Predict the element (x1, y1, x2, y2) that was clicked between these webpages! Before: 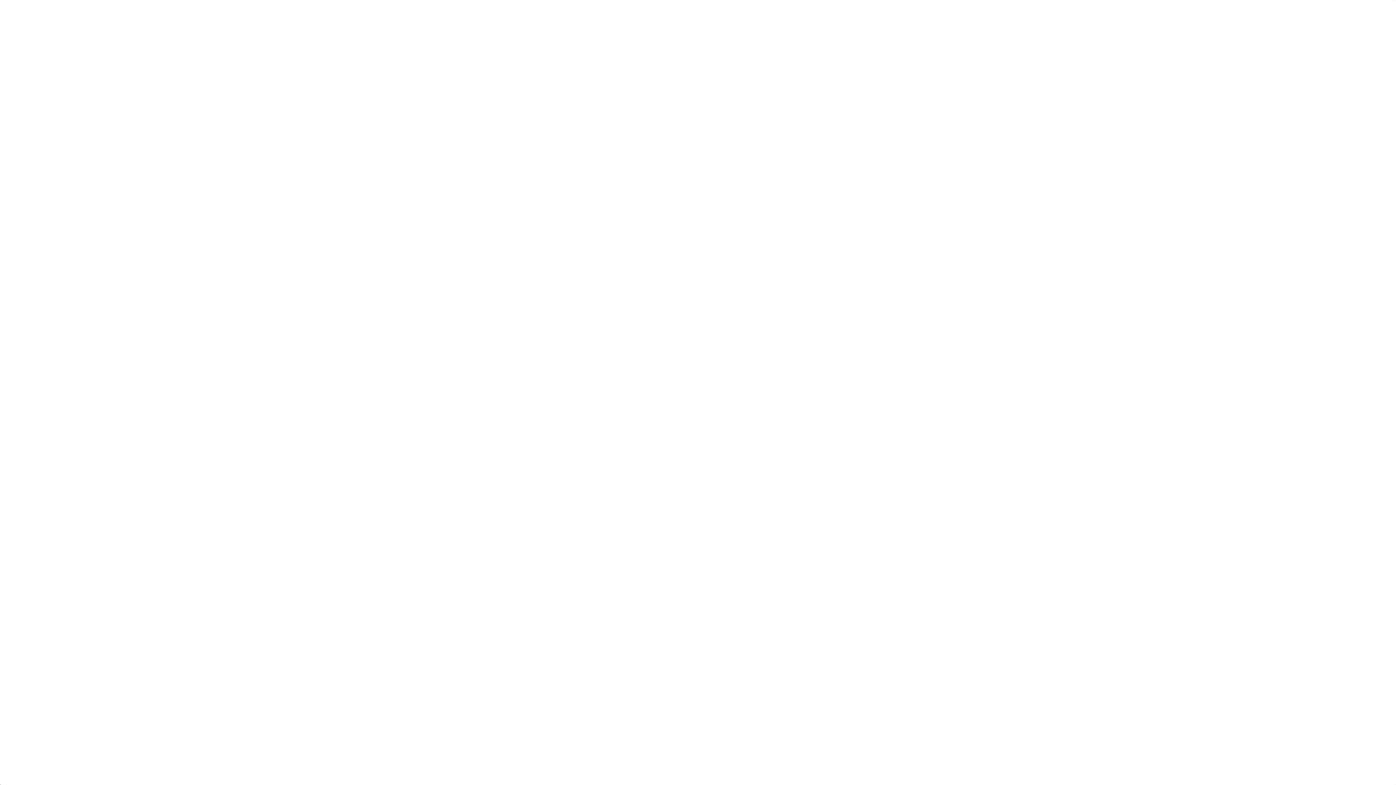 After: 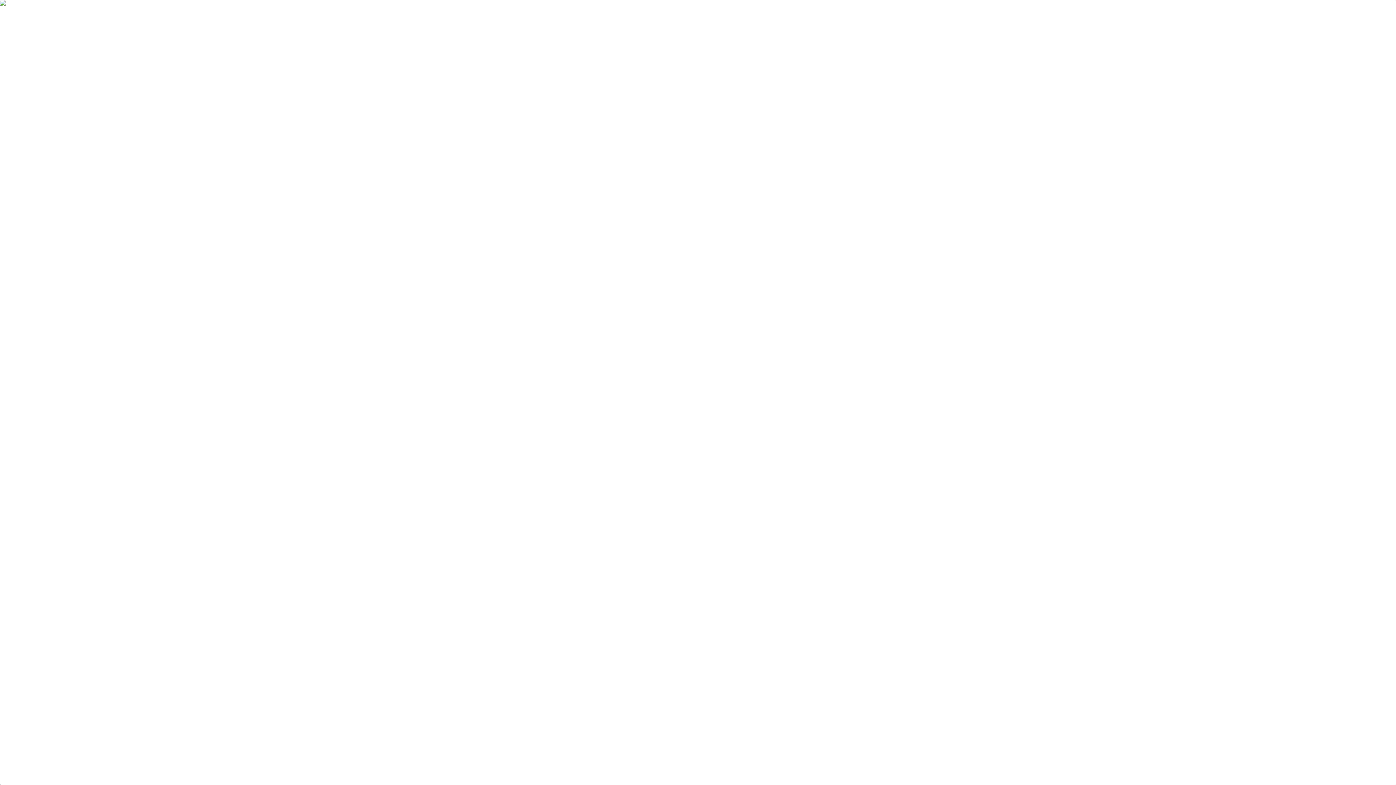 Action: bbox: (0, 0, 1396, 785)